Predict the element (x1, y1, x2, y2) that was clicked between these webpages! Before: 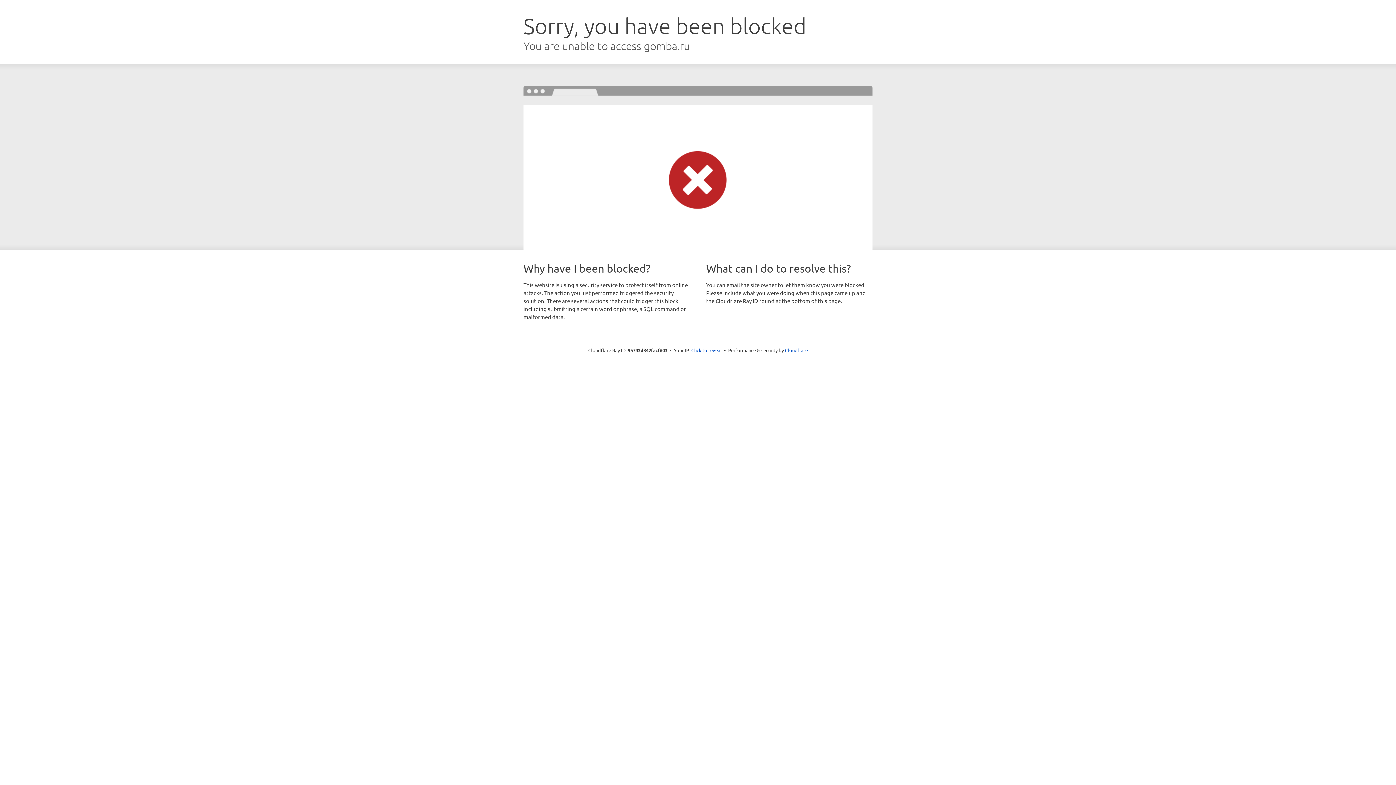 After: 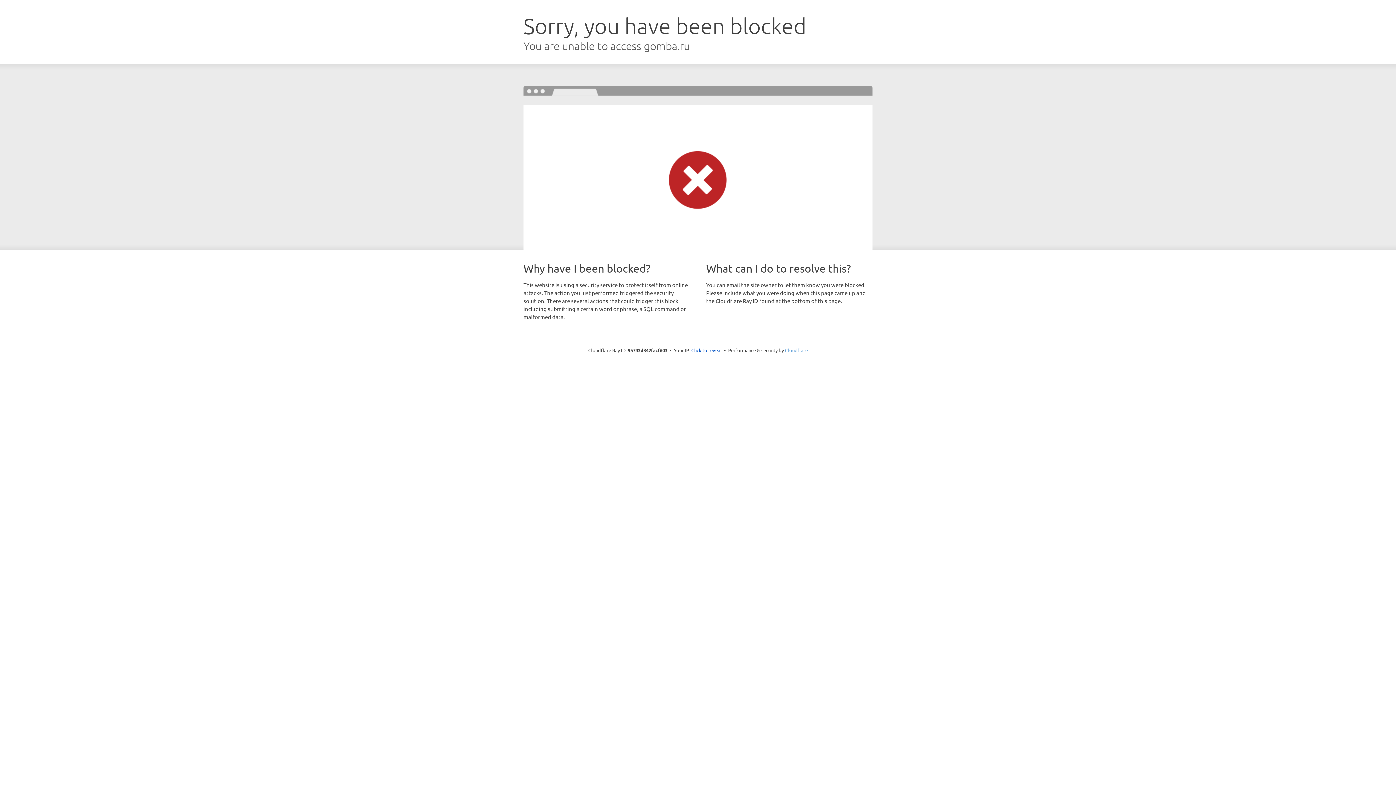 Action: label: Cloudflare bbox: (785, 347, 808, 353)